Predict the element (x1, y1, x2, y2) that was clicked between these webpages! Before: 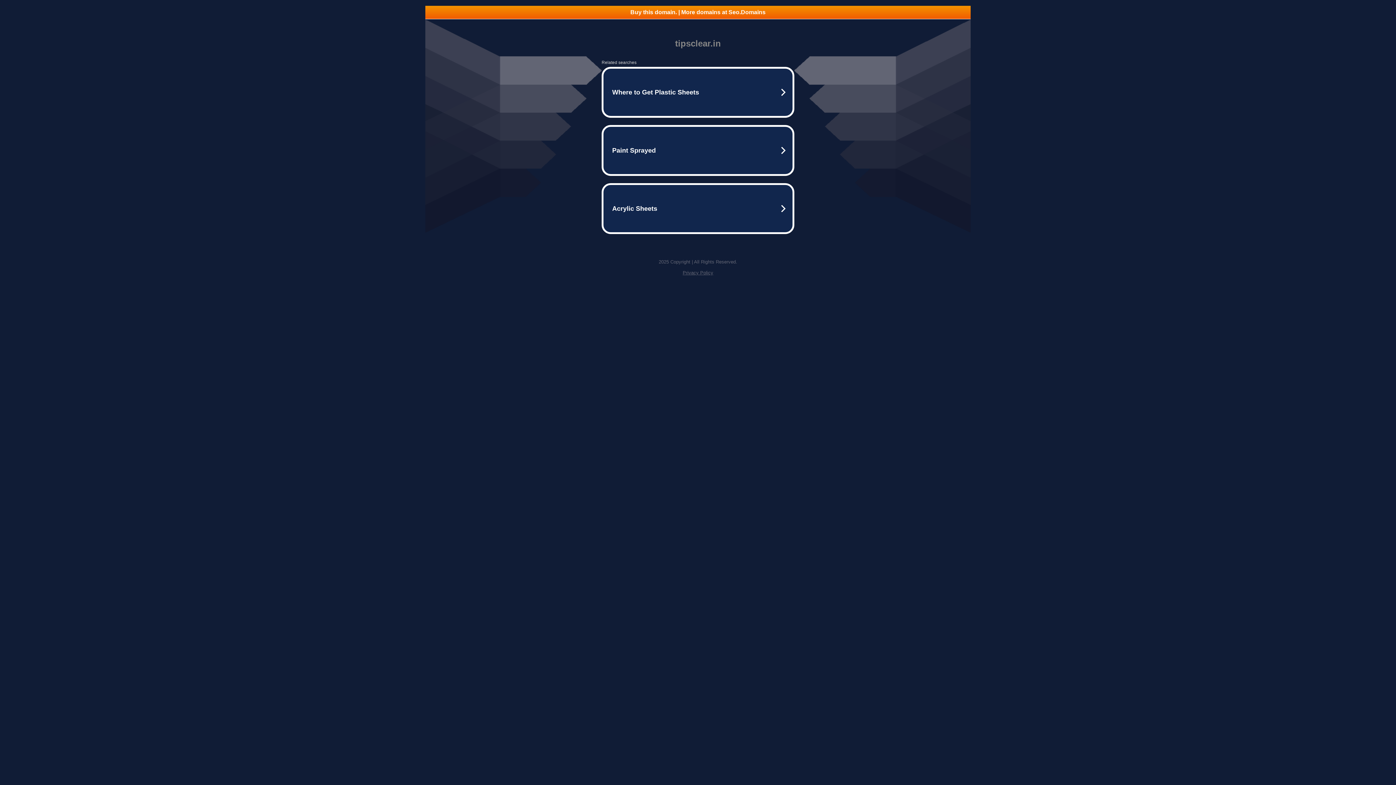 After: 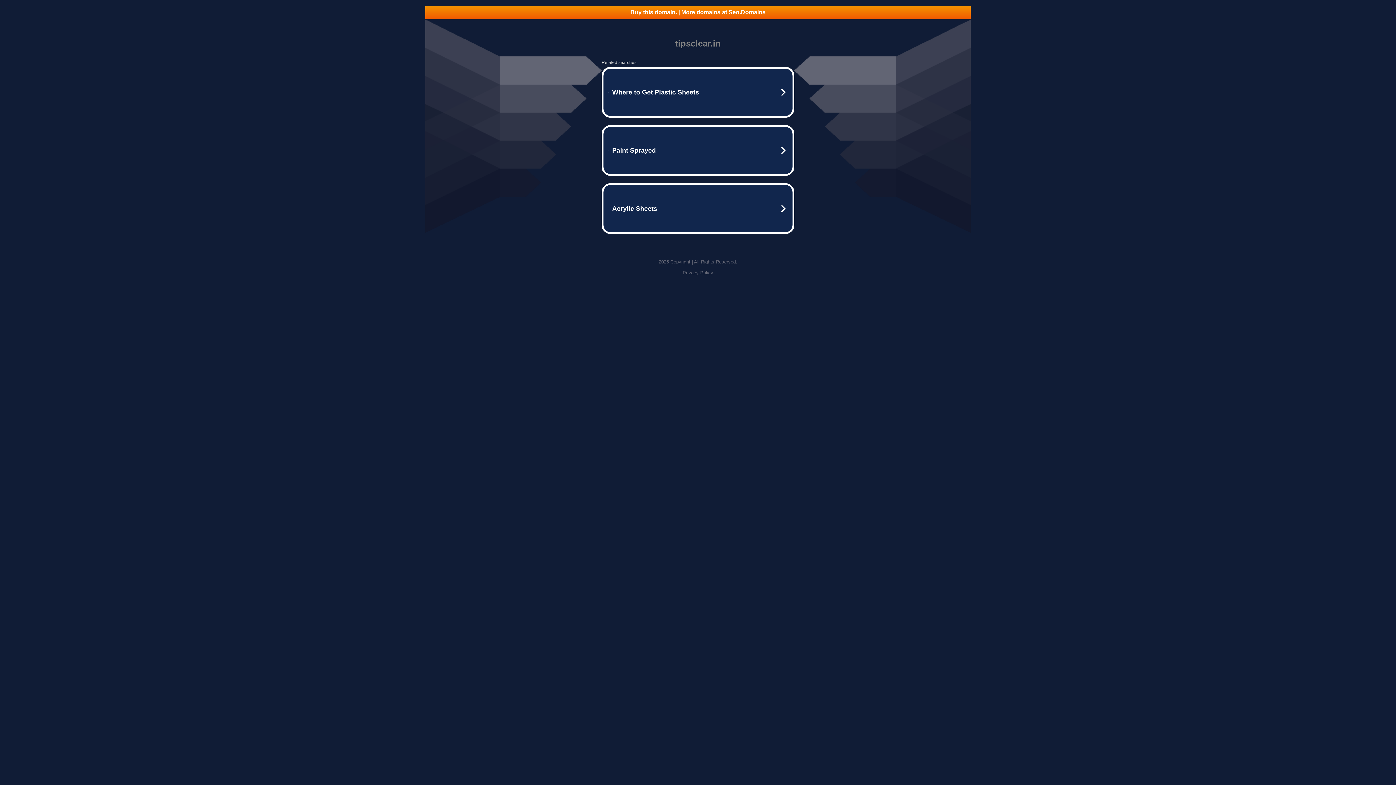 Action: bbox: (425, 5, 970, 18) label: Buy this domain. | More domains at Seo.Domains